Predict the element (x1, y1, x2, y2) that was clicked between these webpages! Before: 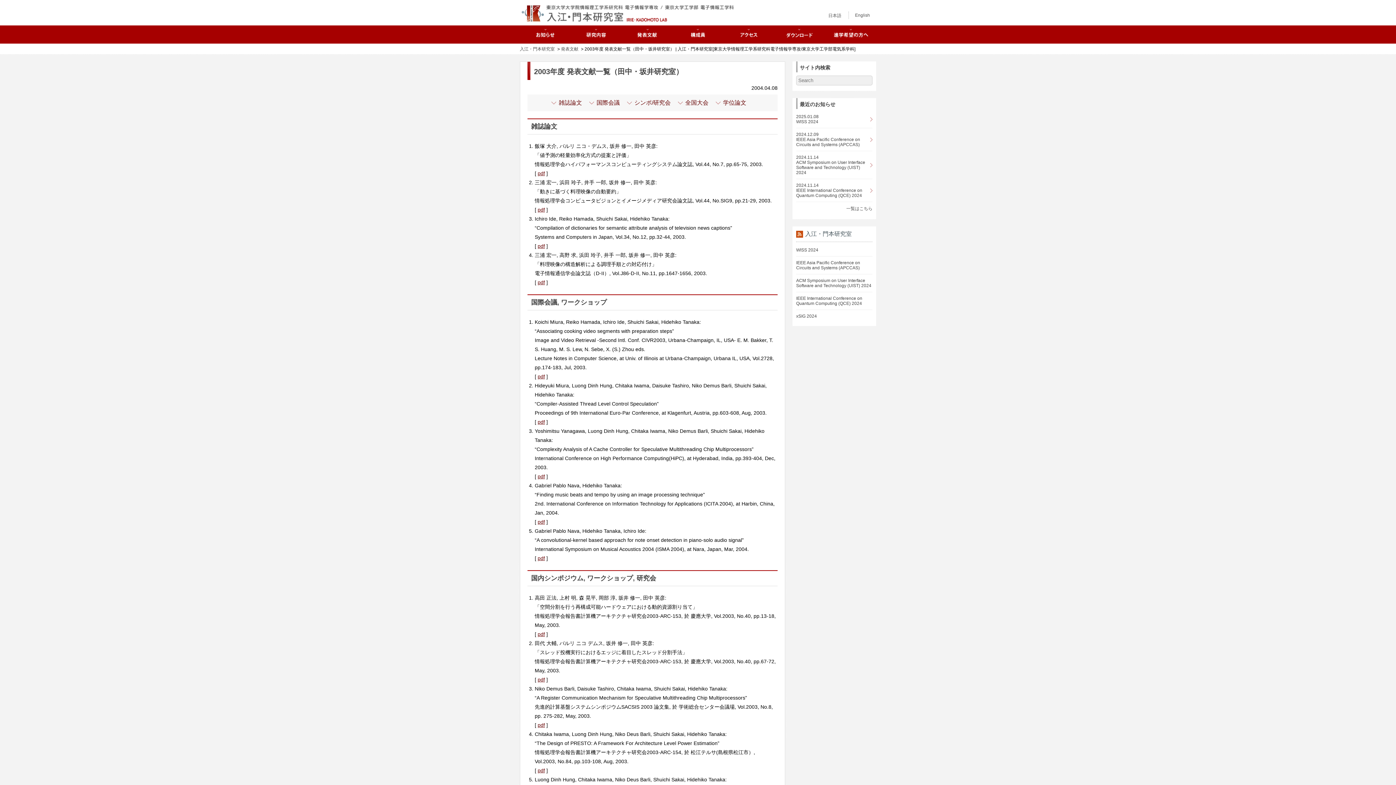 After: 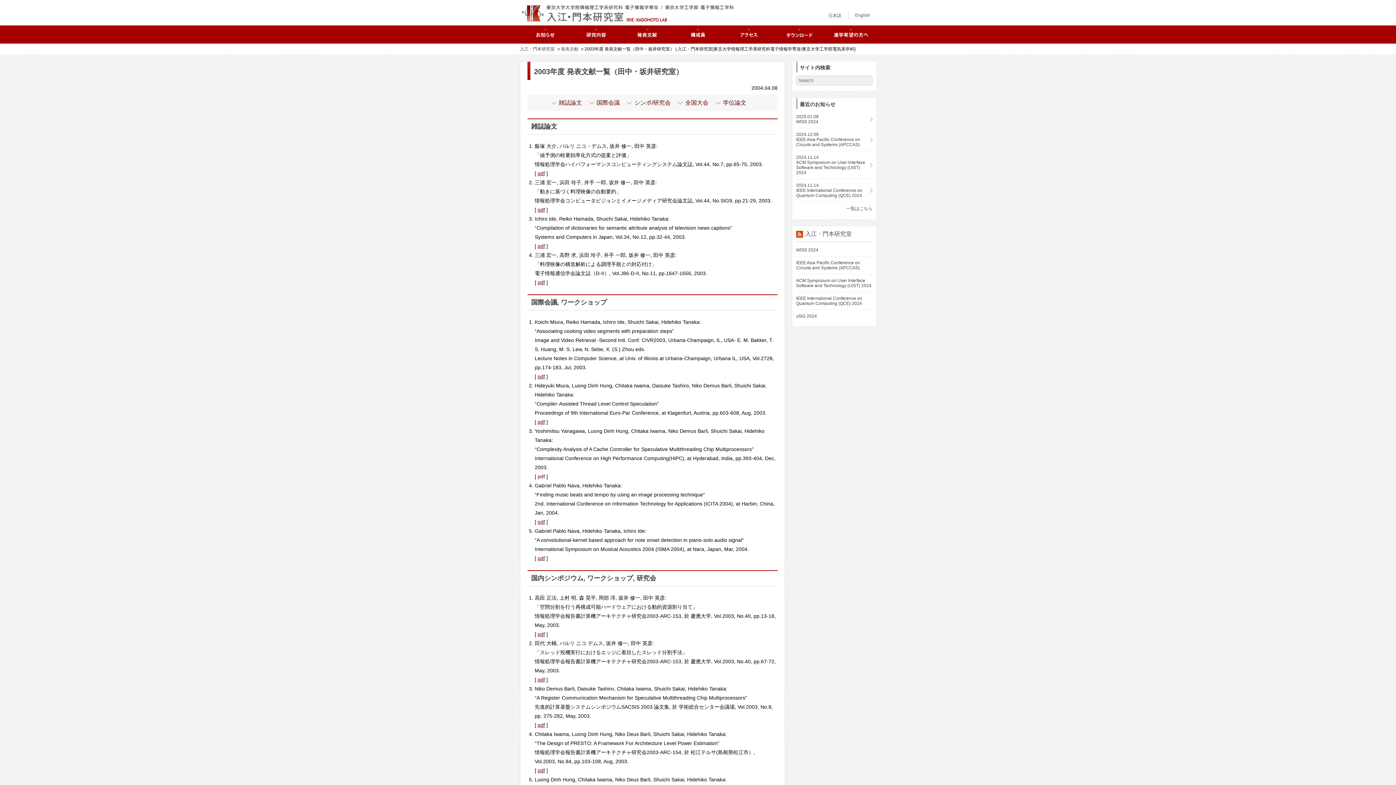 Action: bbox: (537, 473, 545, 479) label: pdf